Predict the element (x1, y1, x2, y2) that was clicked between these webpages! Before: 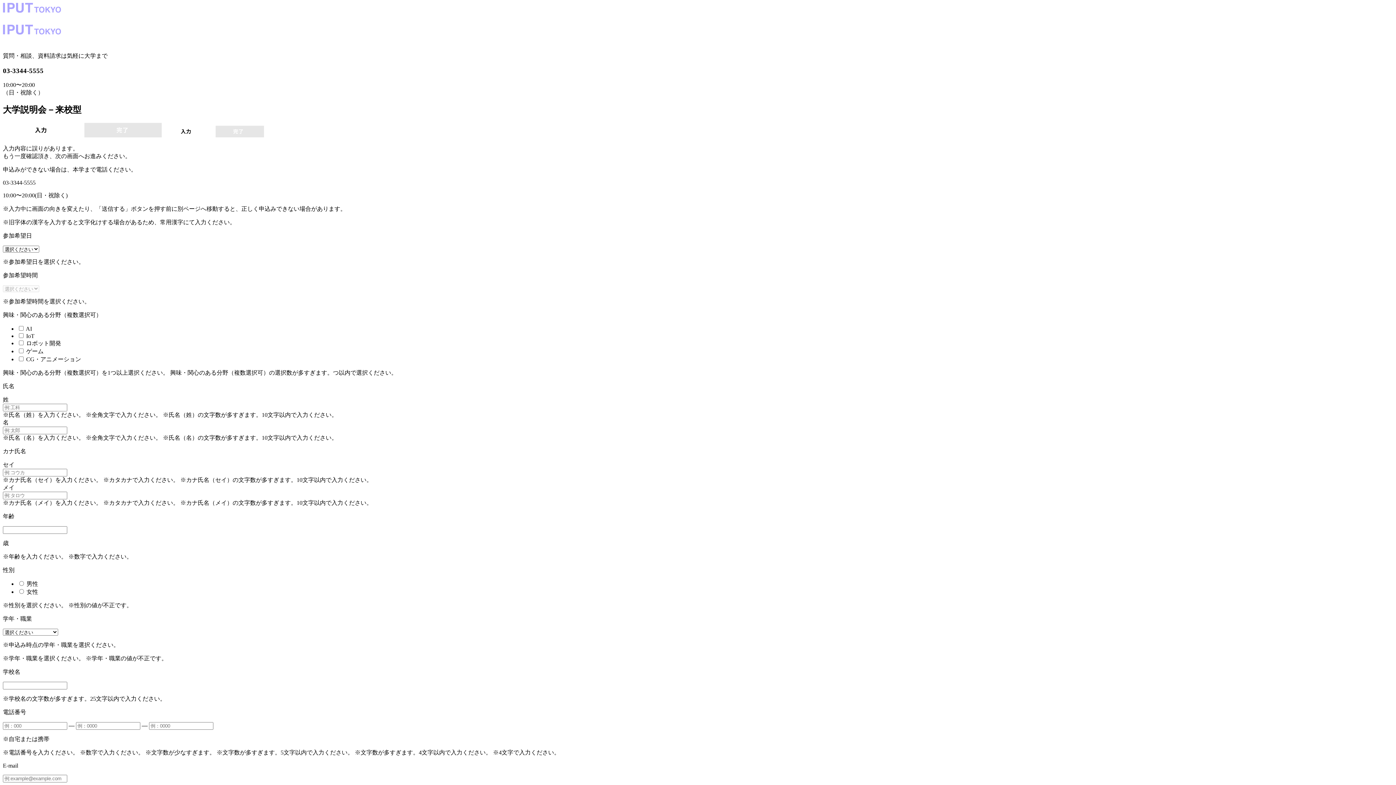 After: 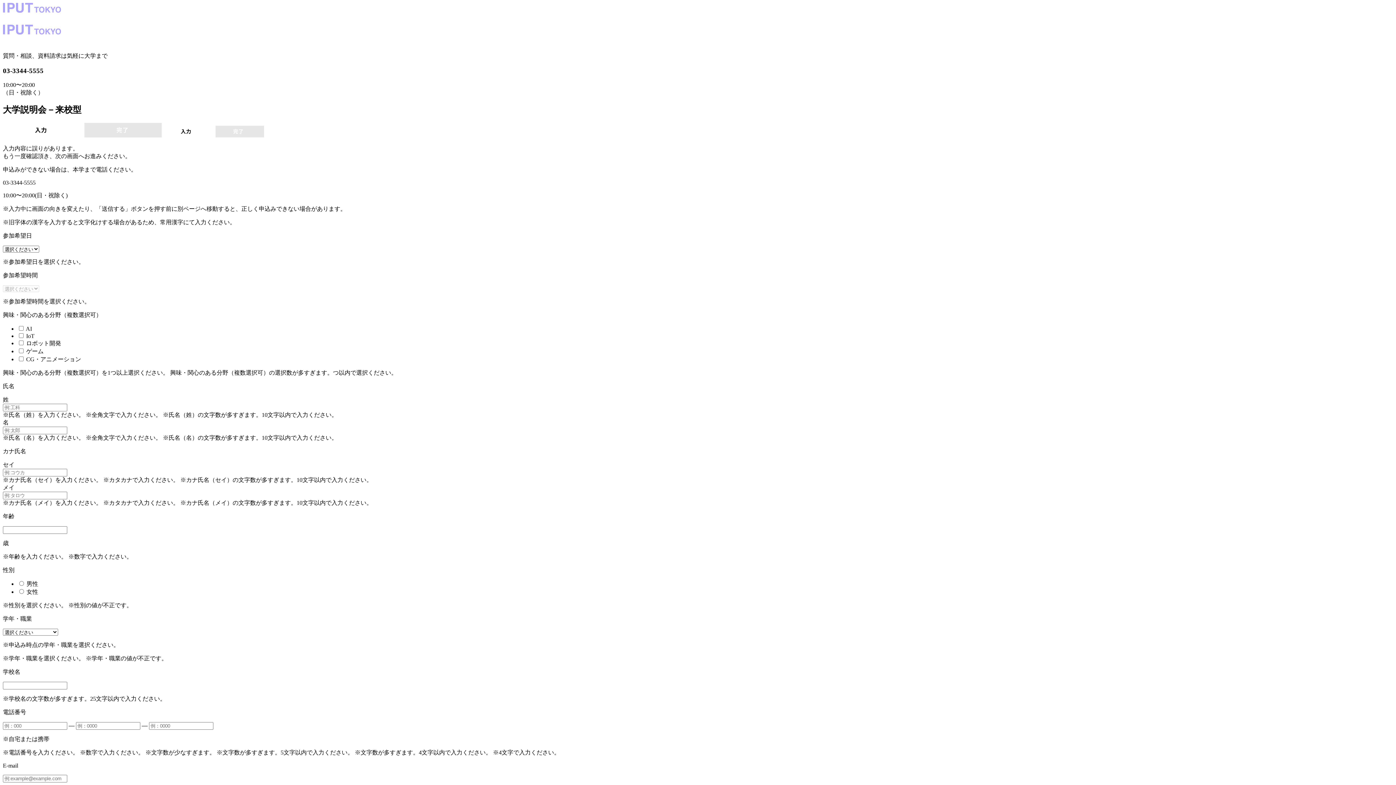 Action: bbox: (2, 18, 61, 24)